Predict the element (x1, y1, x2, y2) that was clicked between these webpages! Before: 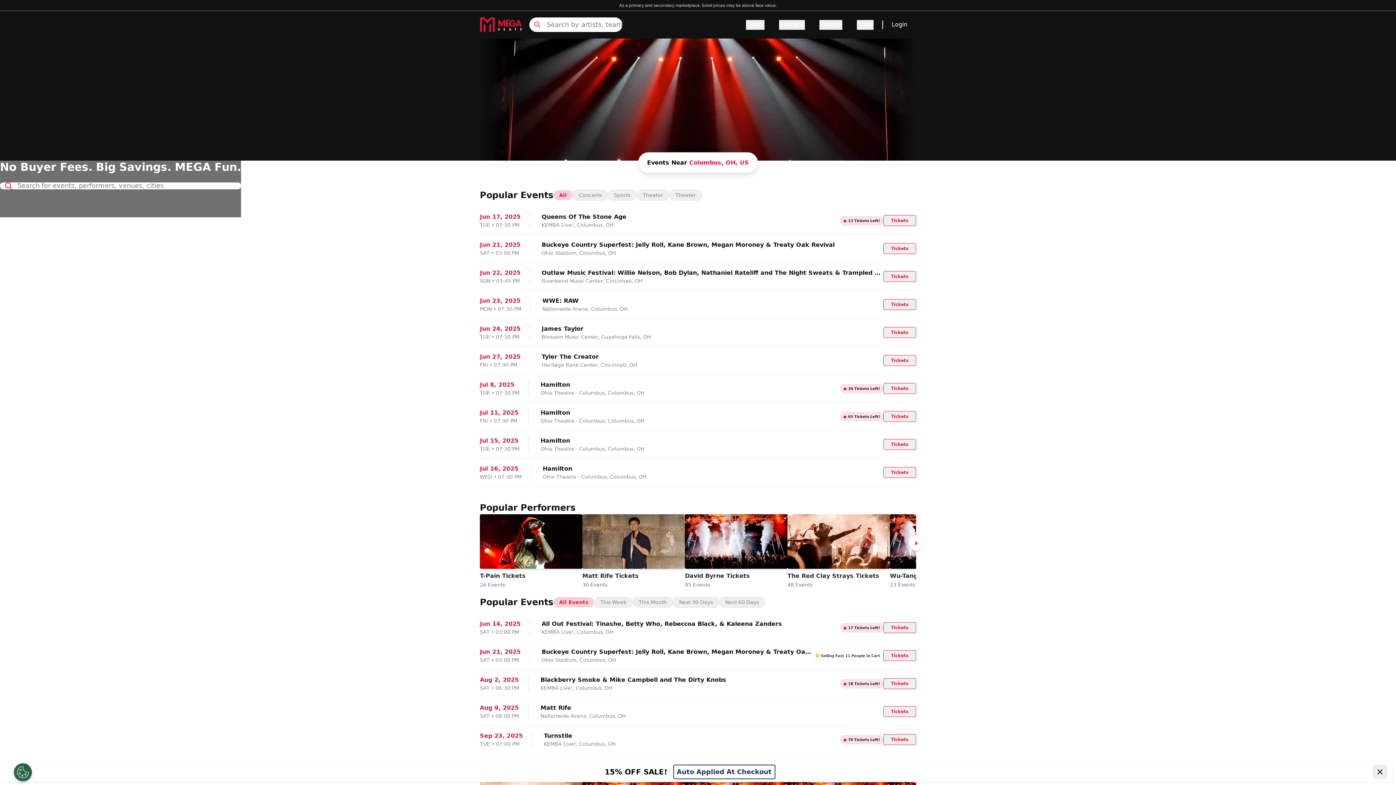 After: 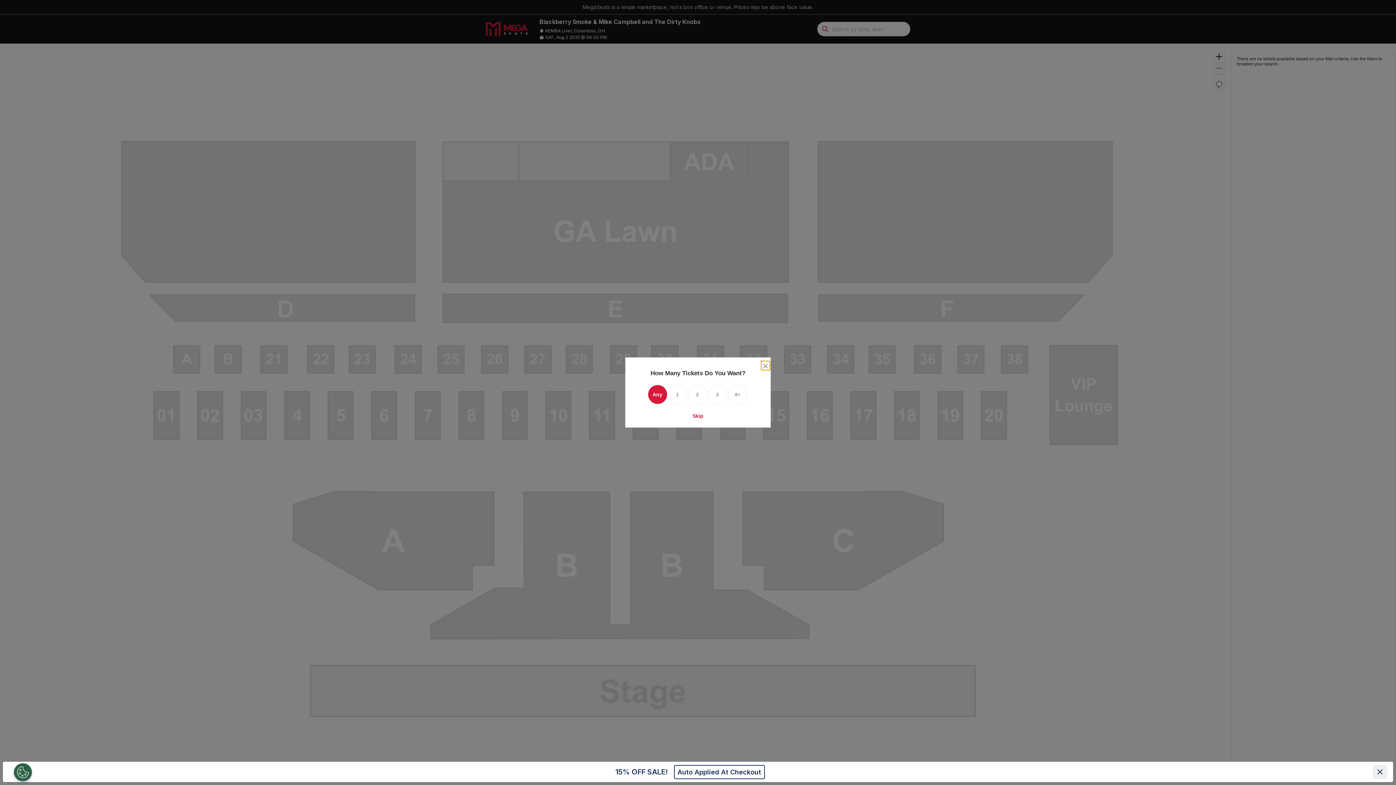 Action: label: Aug 2, 2025
SAT•06:30 PM
Blackberry Smoke & Mike Campbell and The Dirty Knobs
KEMBA Live!, Columbus, OH
●
18 Tickets Left!
Tickets bbox: (480, 676, 916, 692)